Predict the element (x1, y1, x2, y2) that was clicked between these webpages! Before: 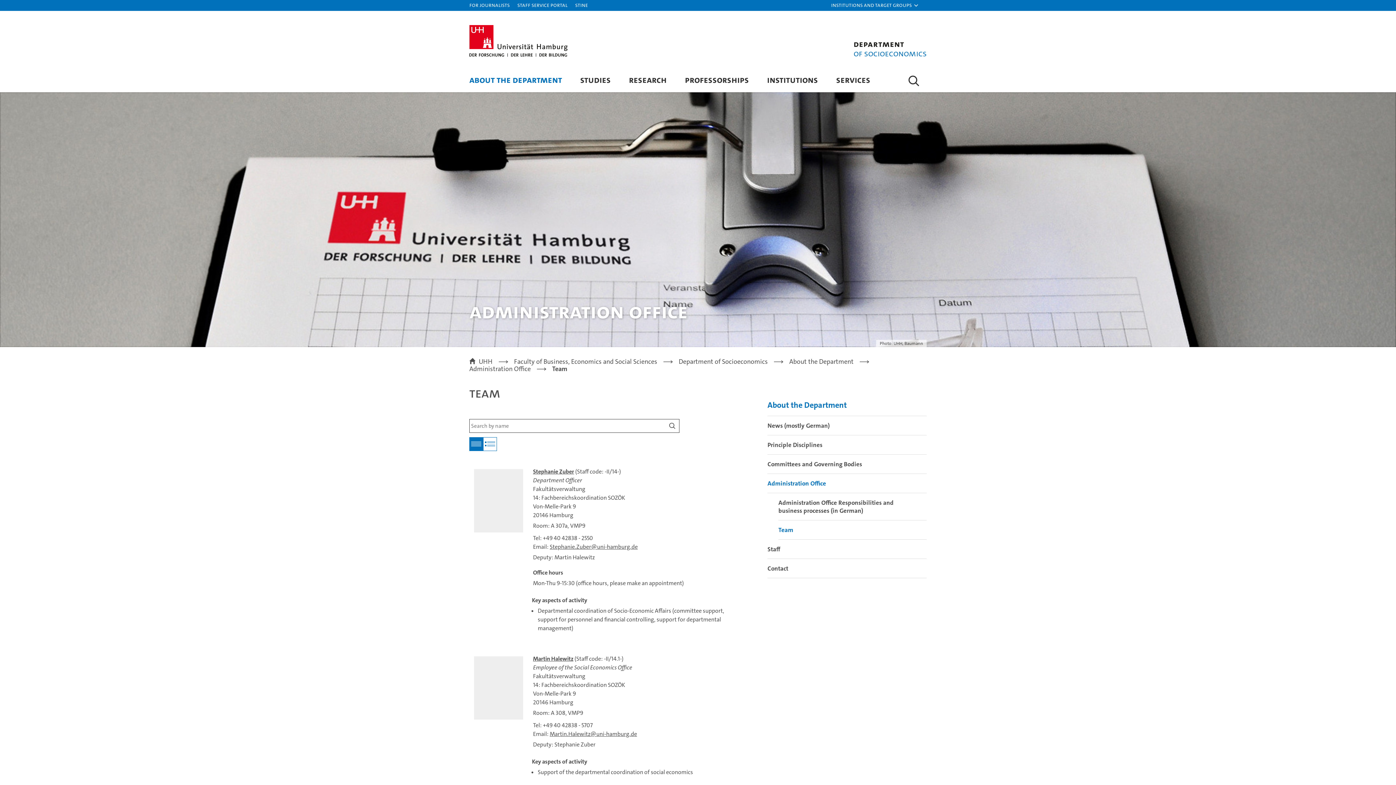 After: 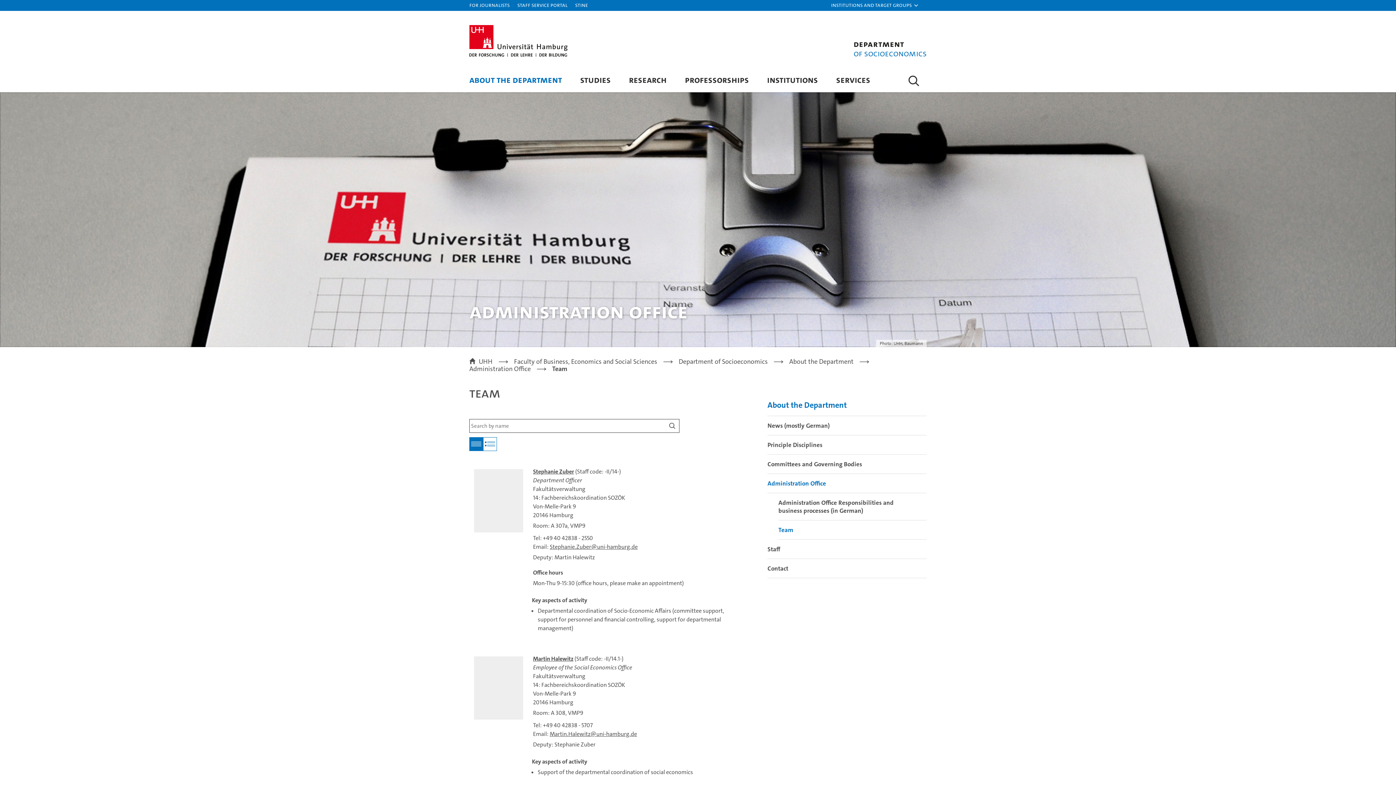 Action: label: Team bbox: (552, 365, 567, 372)